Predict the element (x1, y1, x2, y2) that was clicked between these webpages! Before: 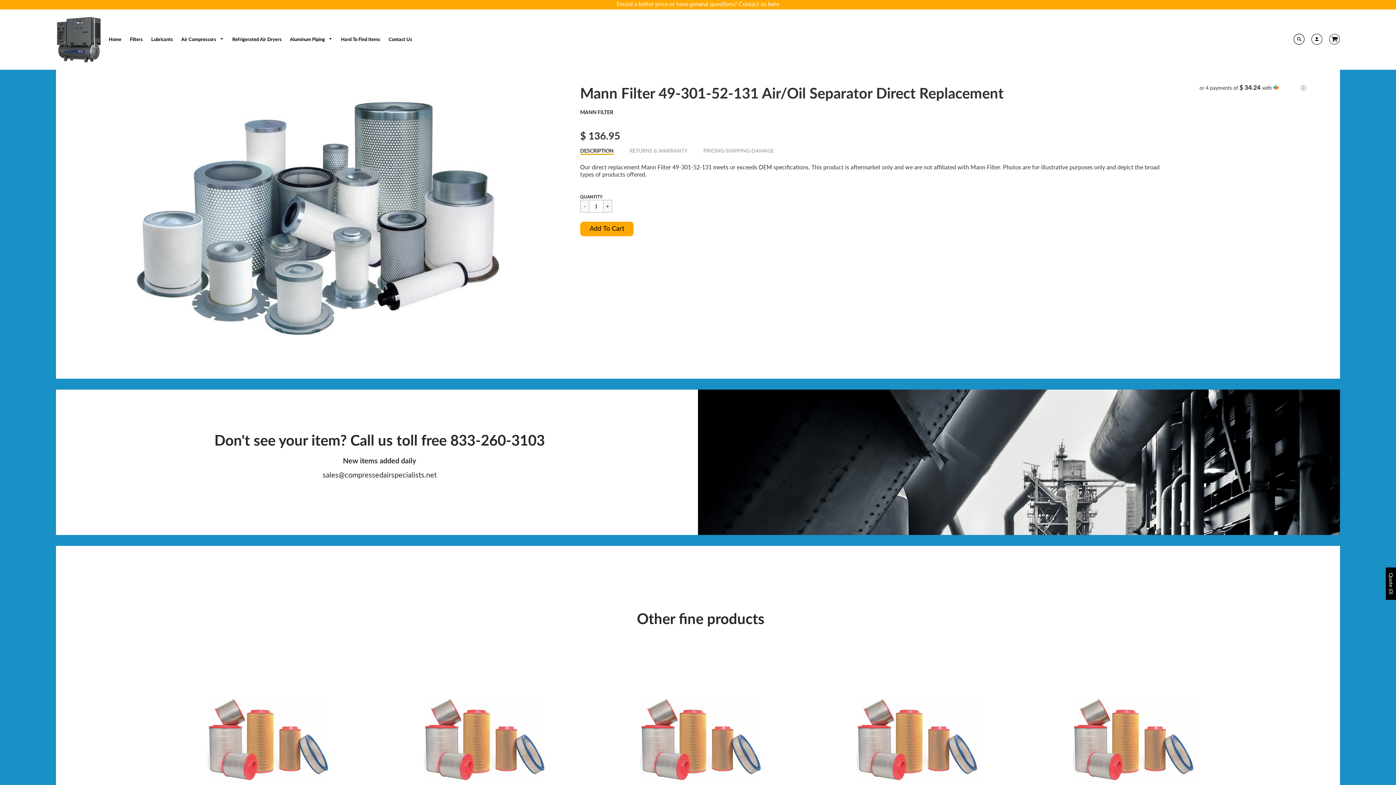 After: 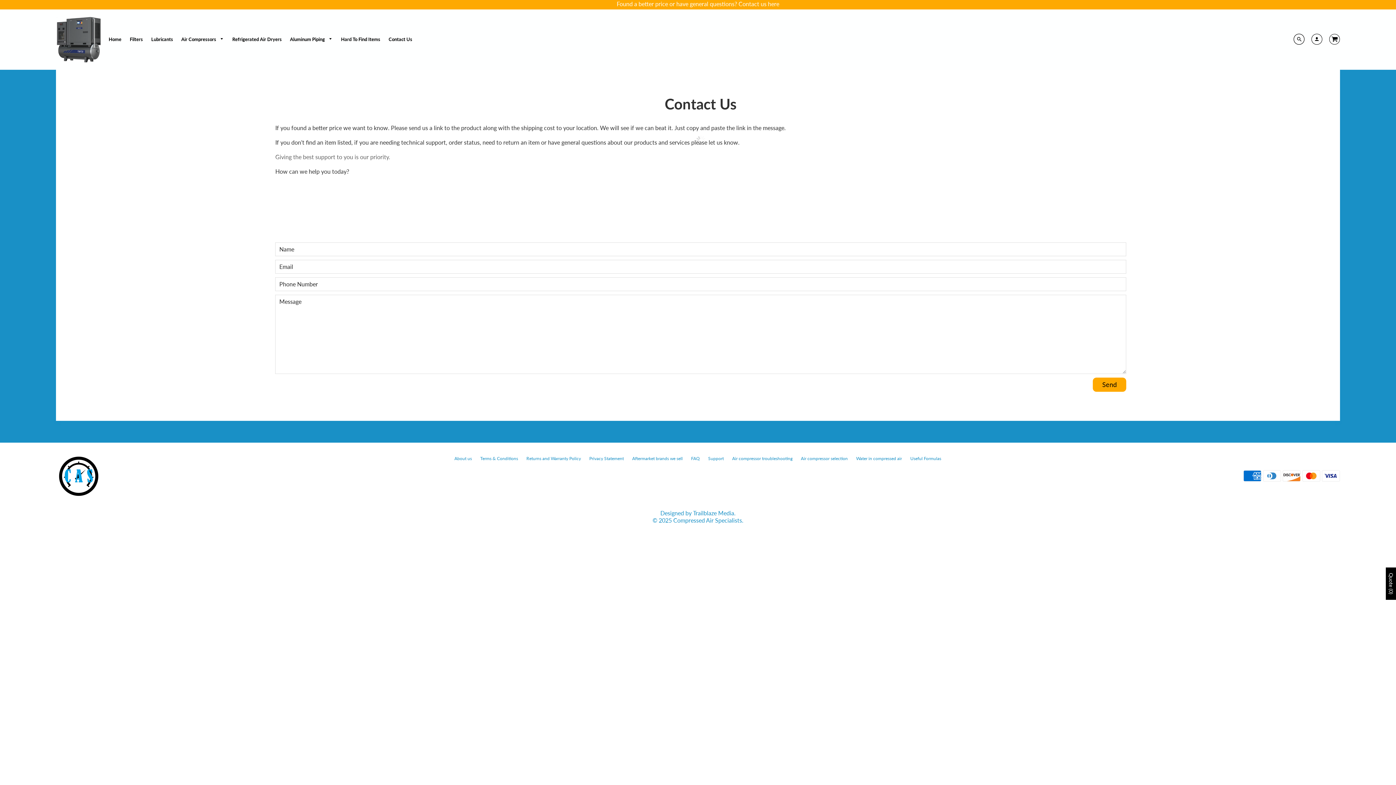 Action: bbox: (384, 34, 415, 44) label: Contact Us